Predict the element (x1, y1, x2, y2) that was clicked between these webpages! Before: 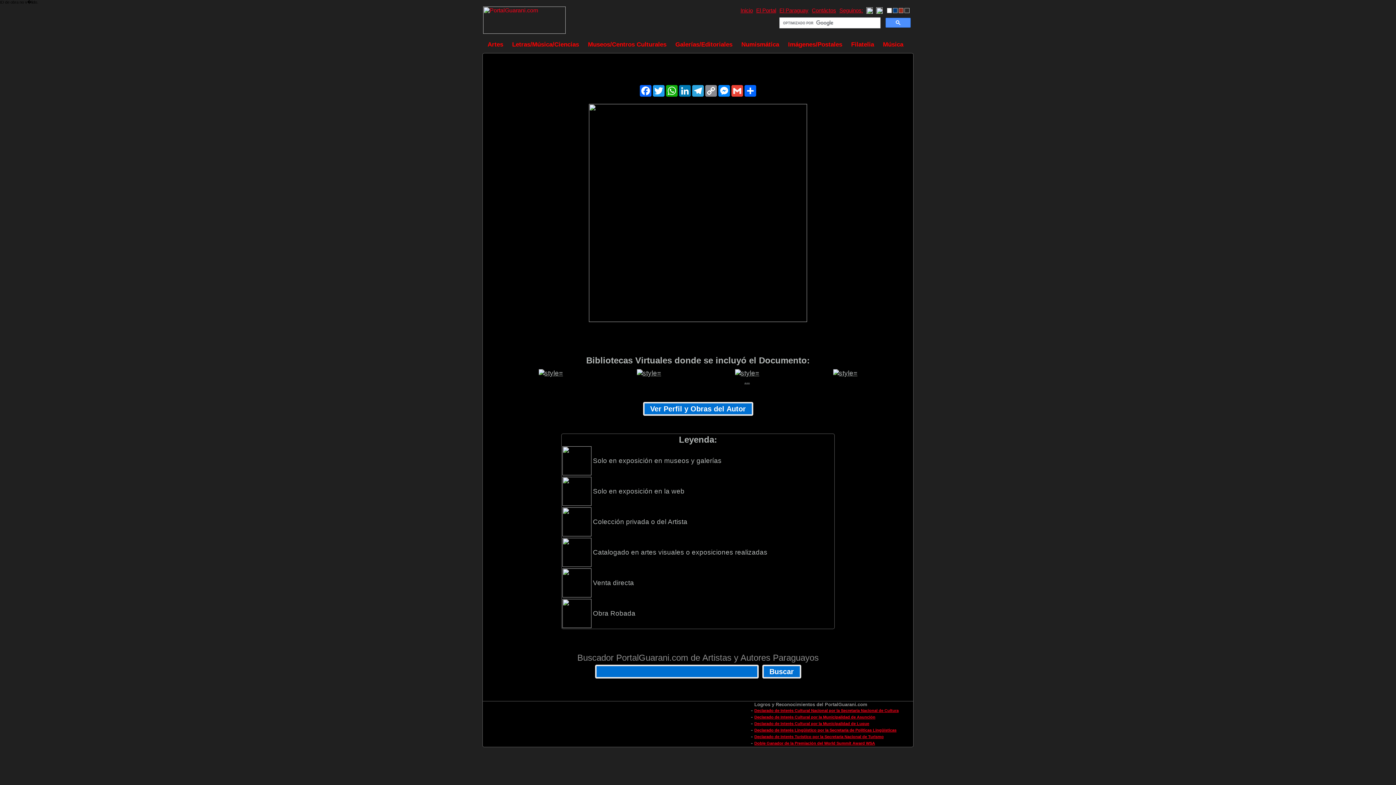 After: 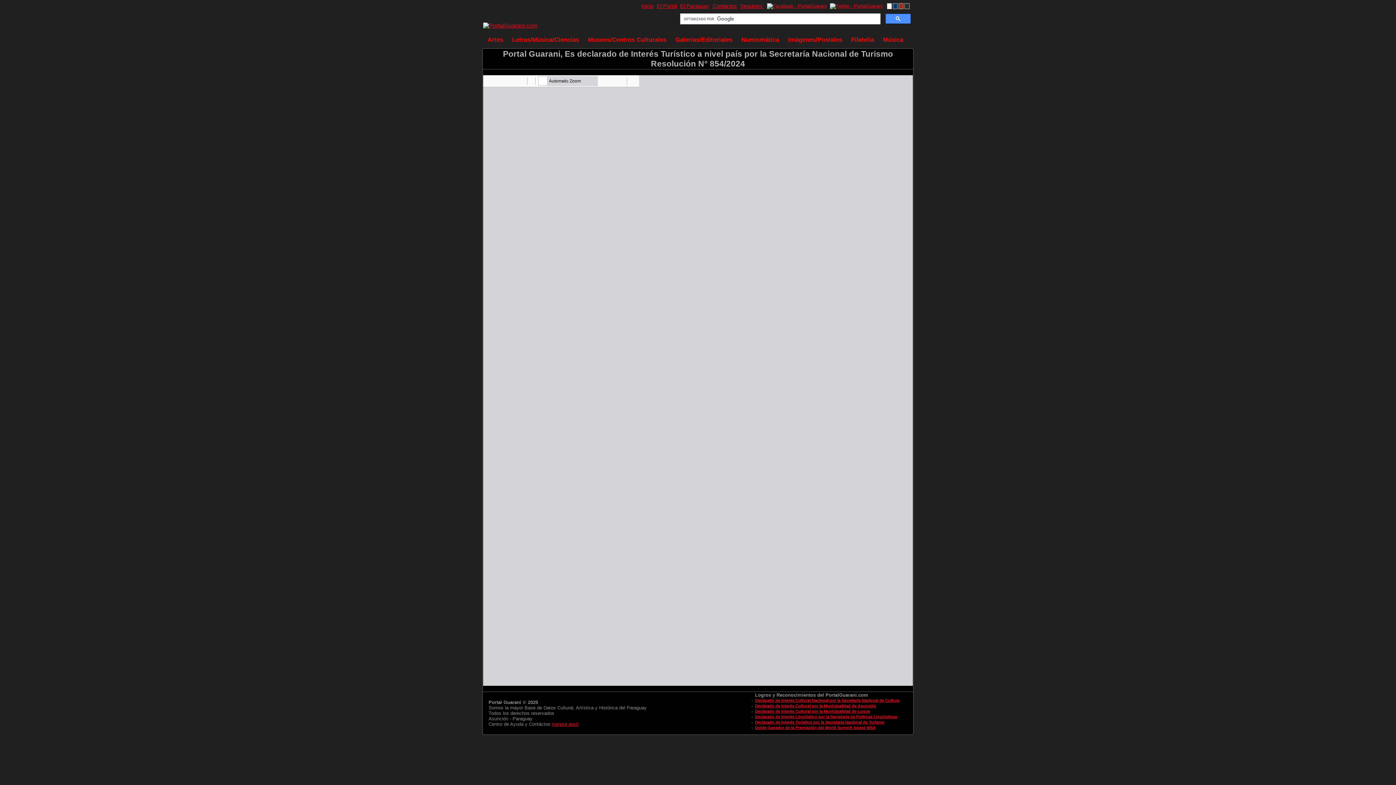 Action: bbox: (754, 734, 884, 739) label: Declarado de Interés Turístico por la Secretaría Nacional de Turismo